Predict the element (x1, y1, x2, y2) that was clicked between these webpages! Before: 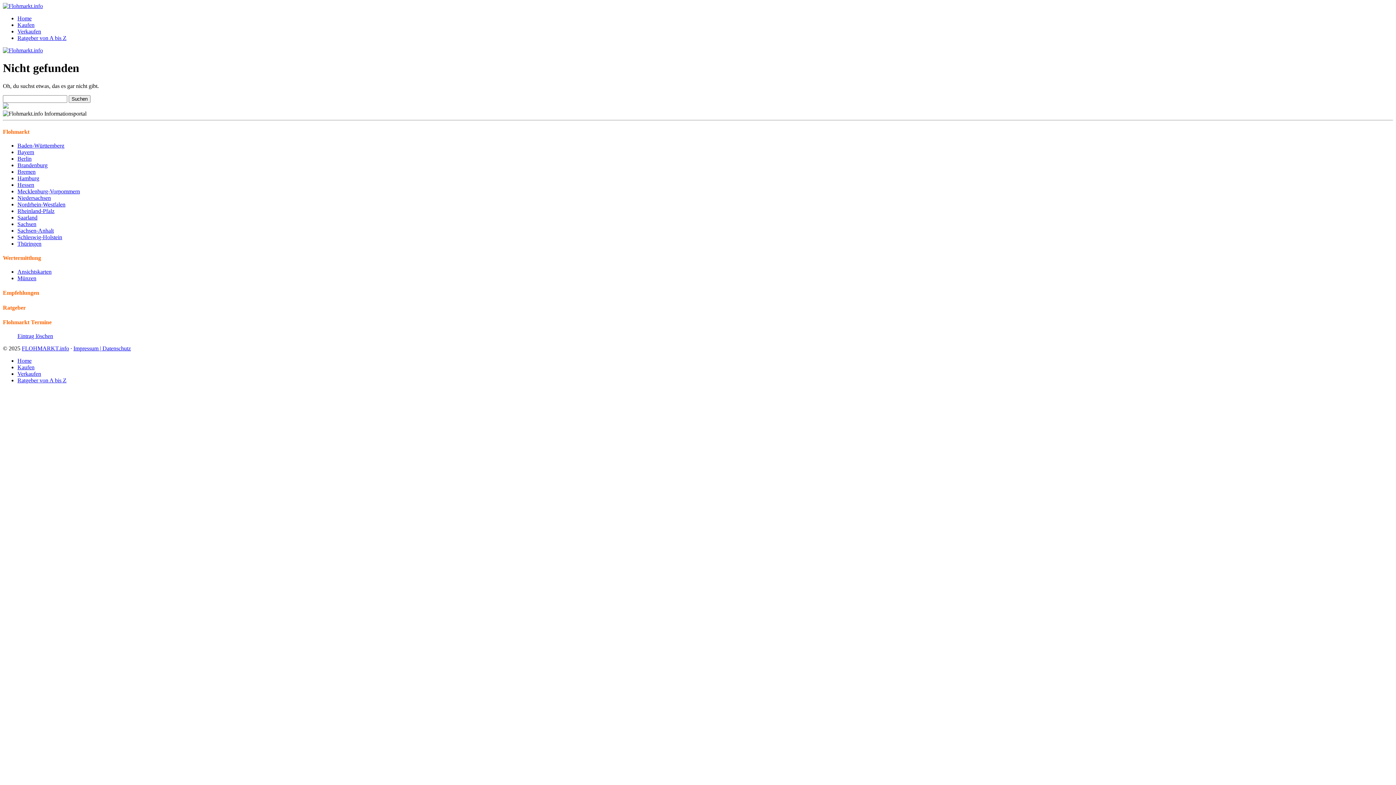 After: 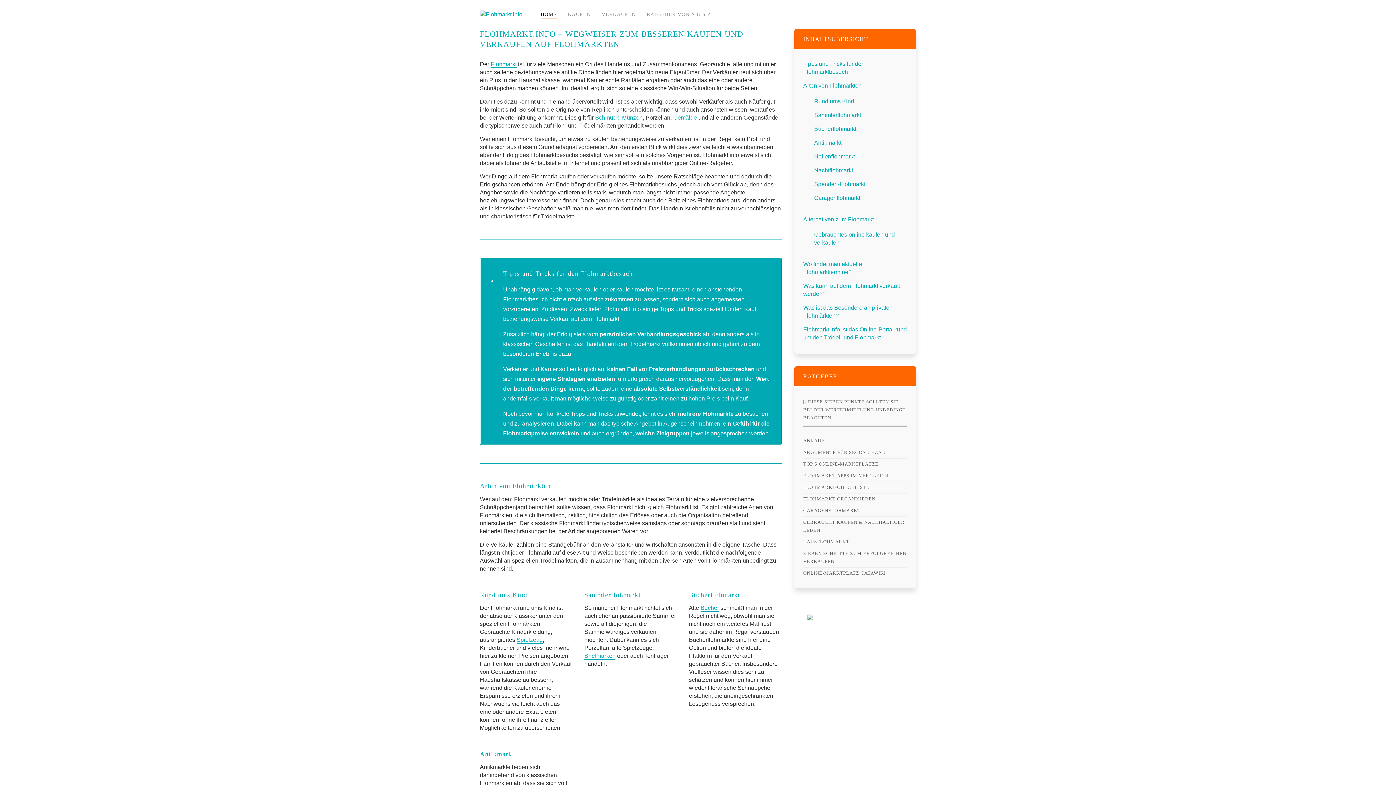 Action: bbox: (21, 345, 69, 351) label: FLOHMARKT.info